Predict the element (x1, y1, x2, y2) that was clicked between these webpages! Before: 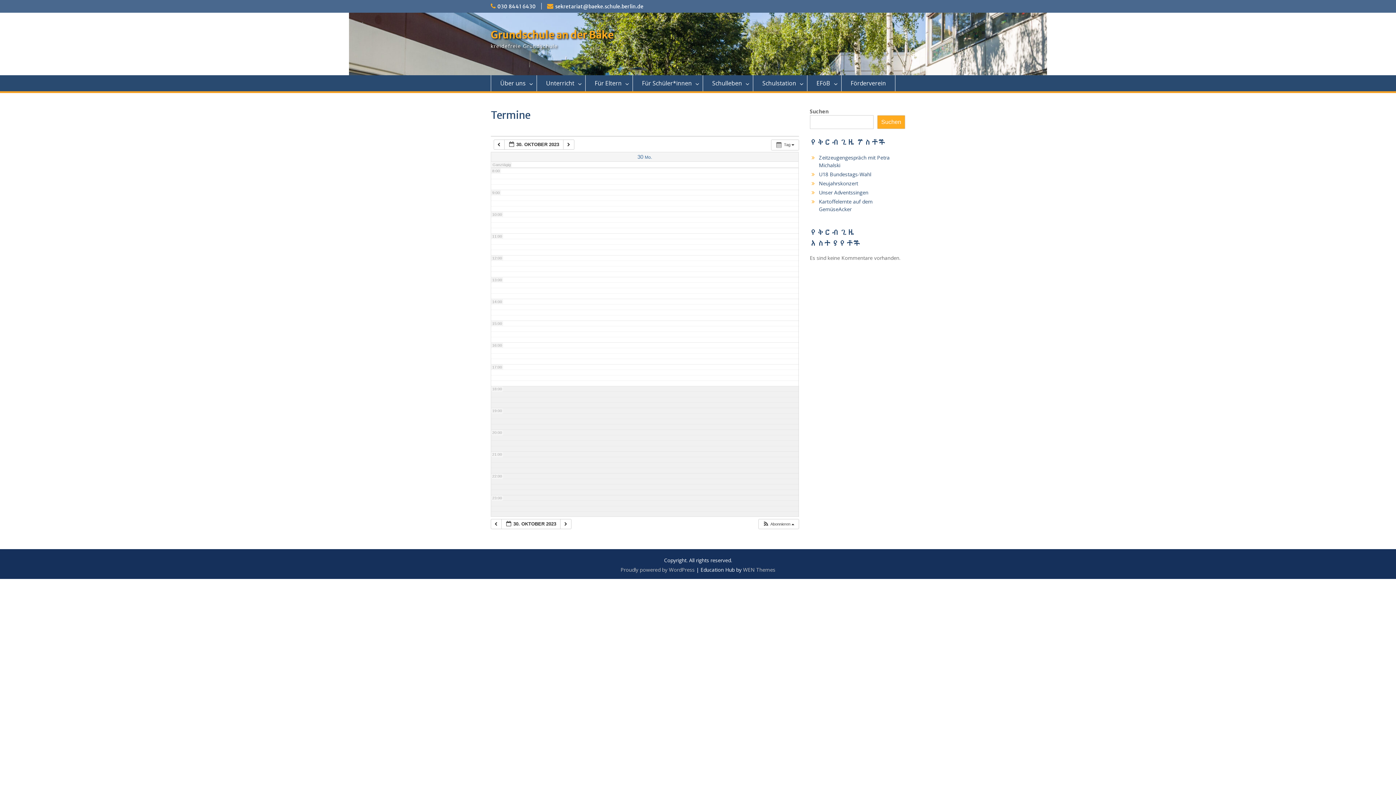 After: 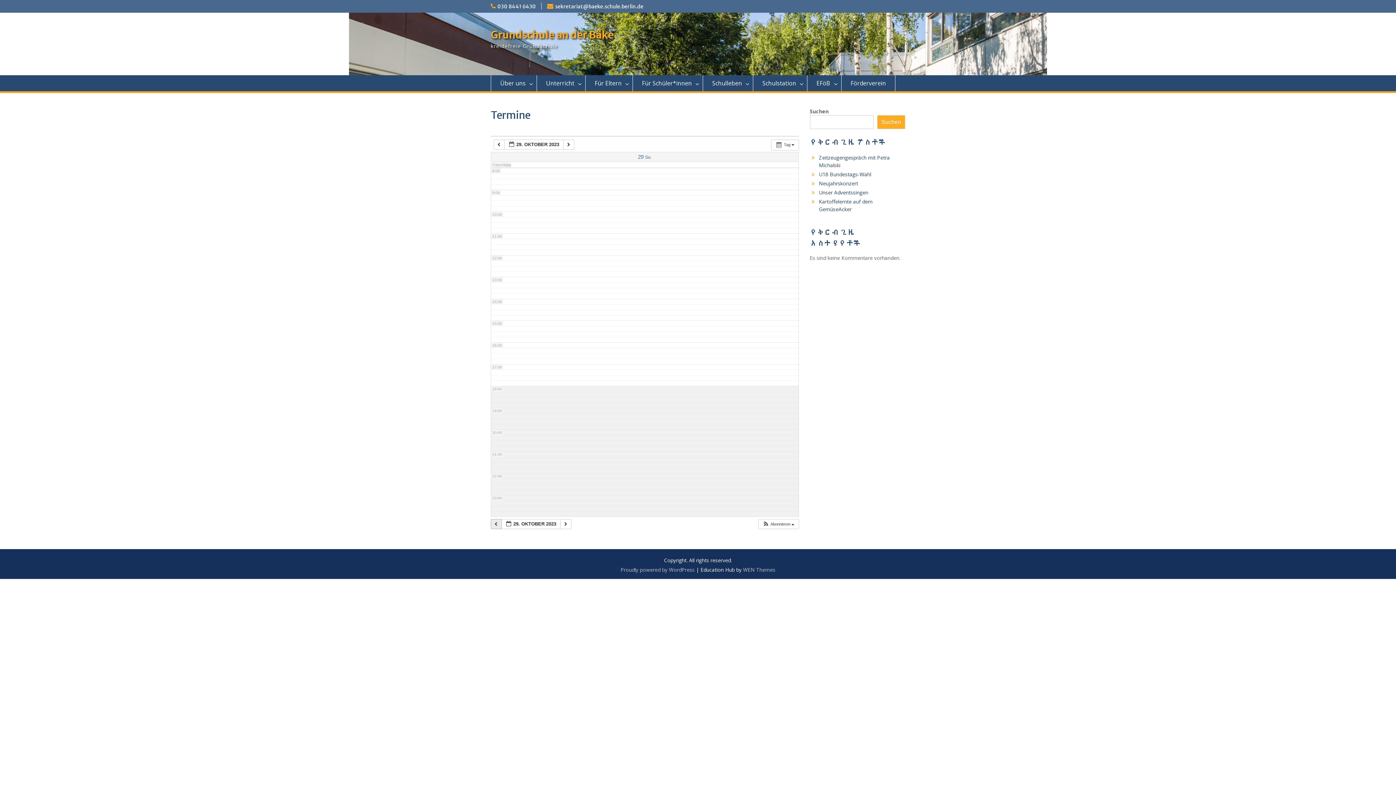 Action: label:   bbox: (490, 519, 501, 529)